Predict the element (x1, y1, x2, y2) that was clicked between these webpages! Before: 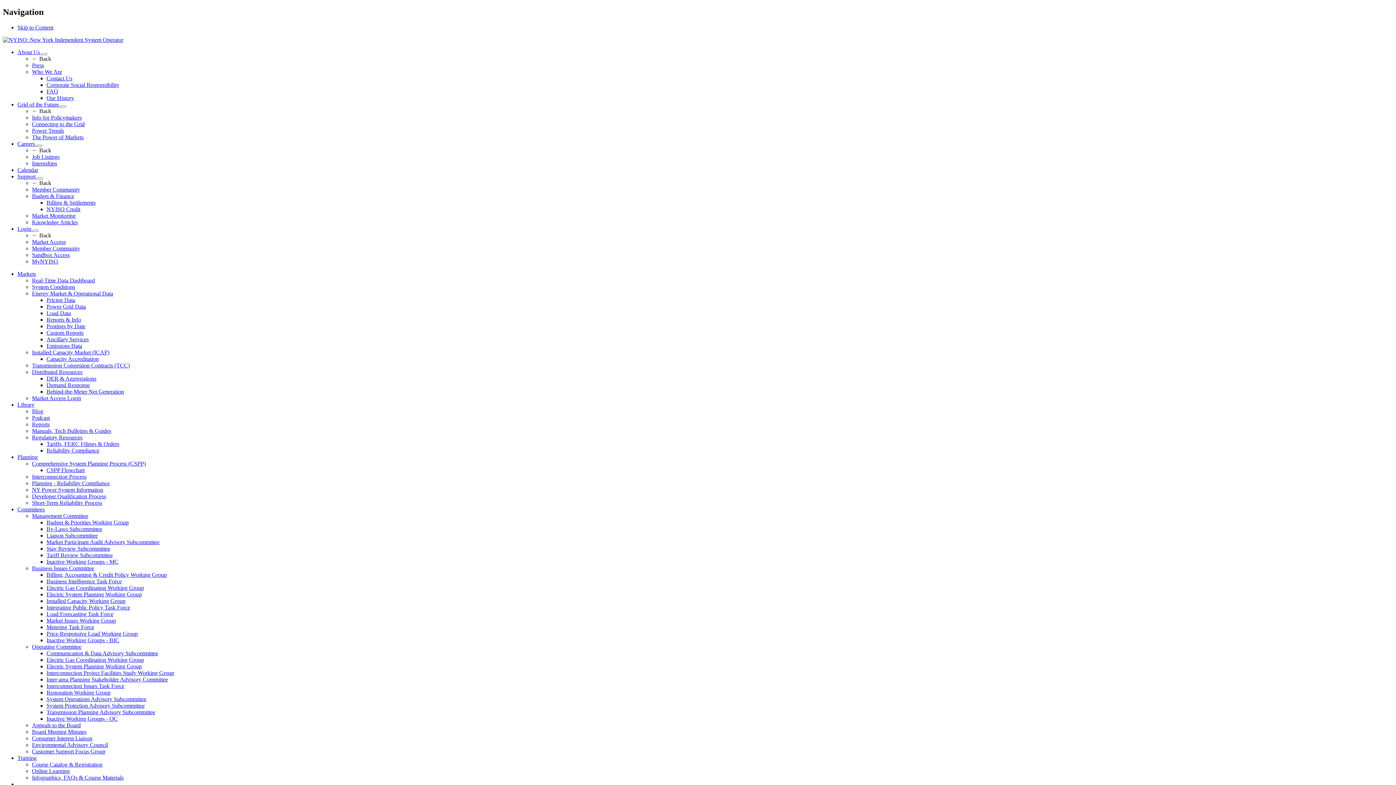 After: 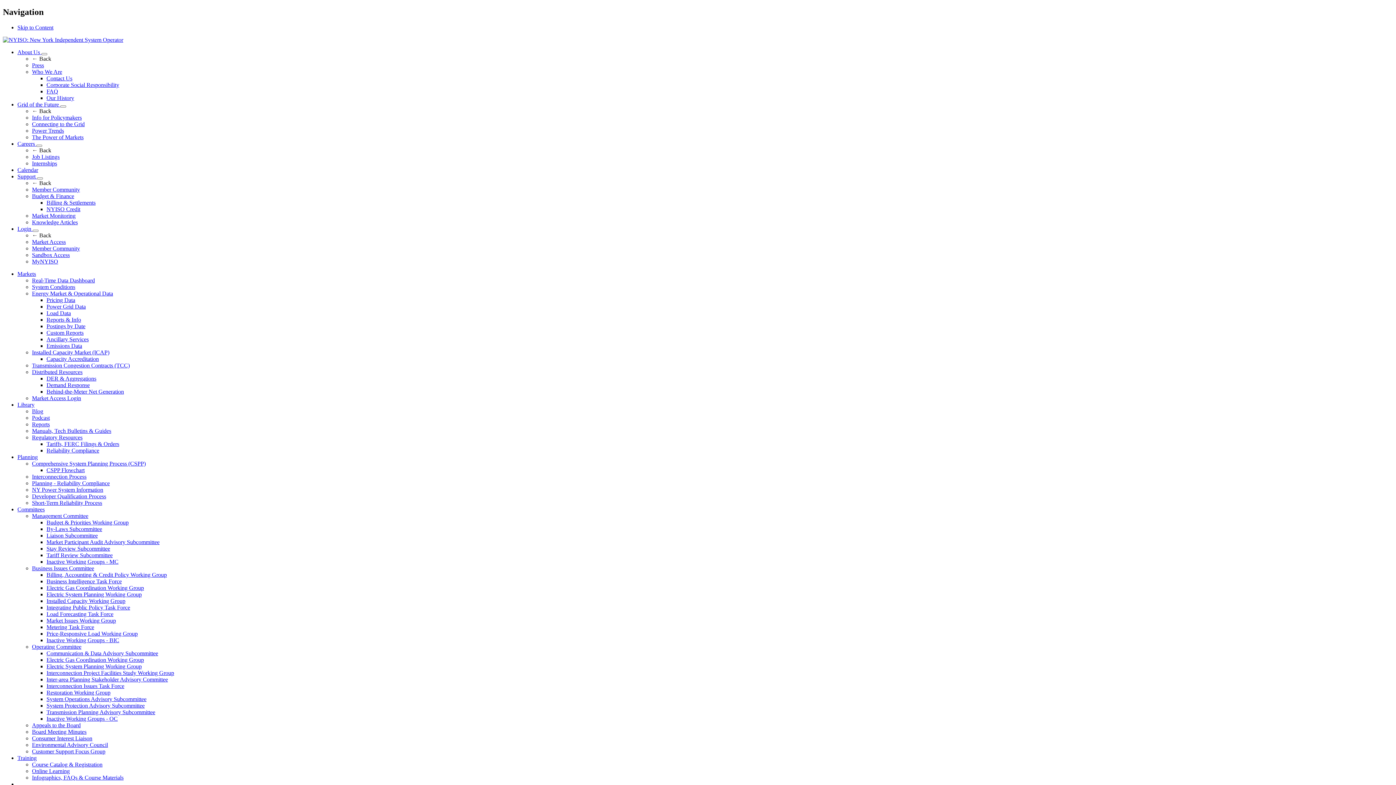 Action: label: System Conditions bbox: (32, 283, 75, 290)